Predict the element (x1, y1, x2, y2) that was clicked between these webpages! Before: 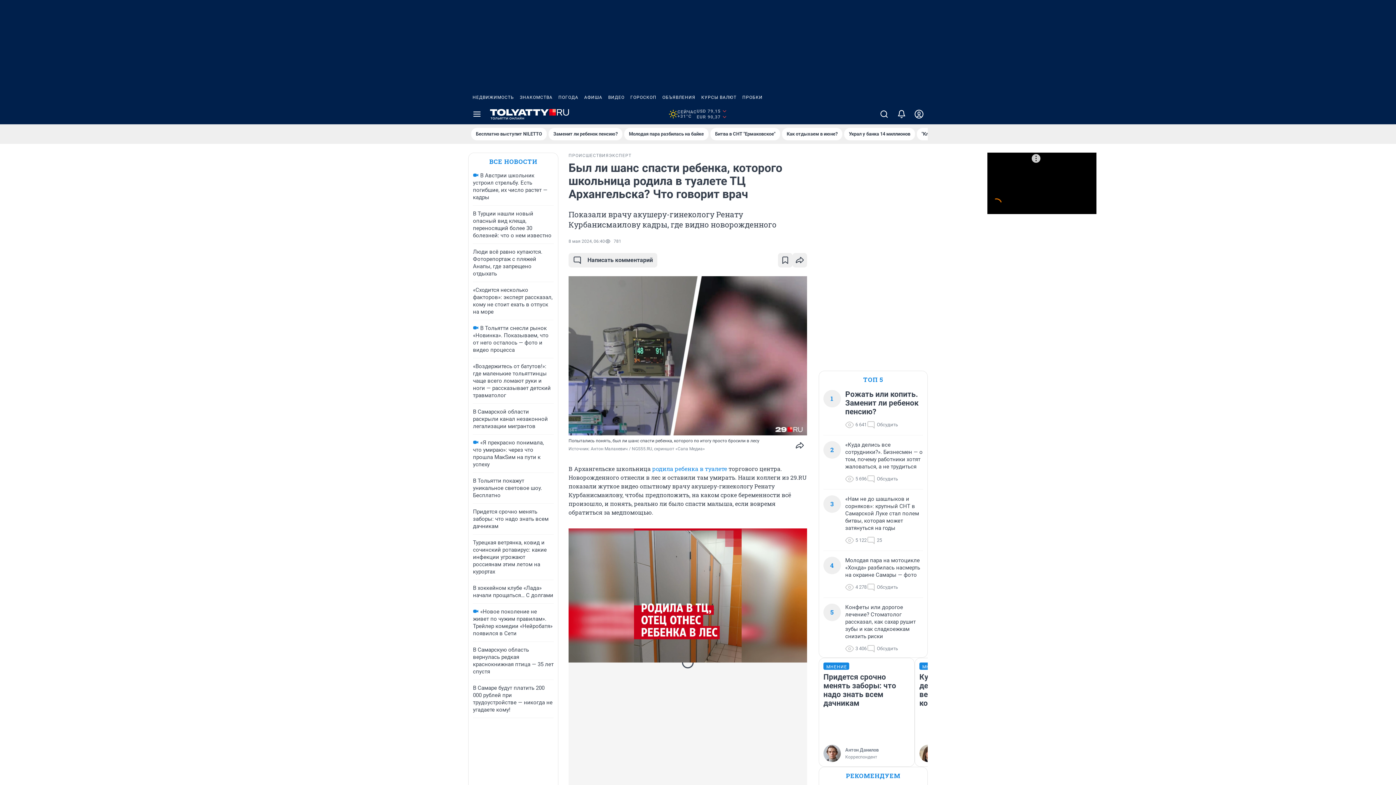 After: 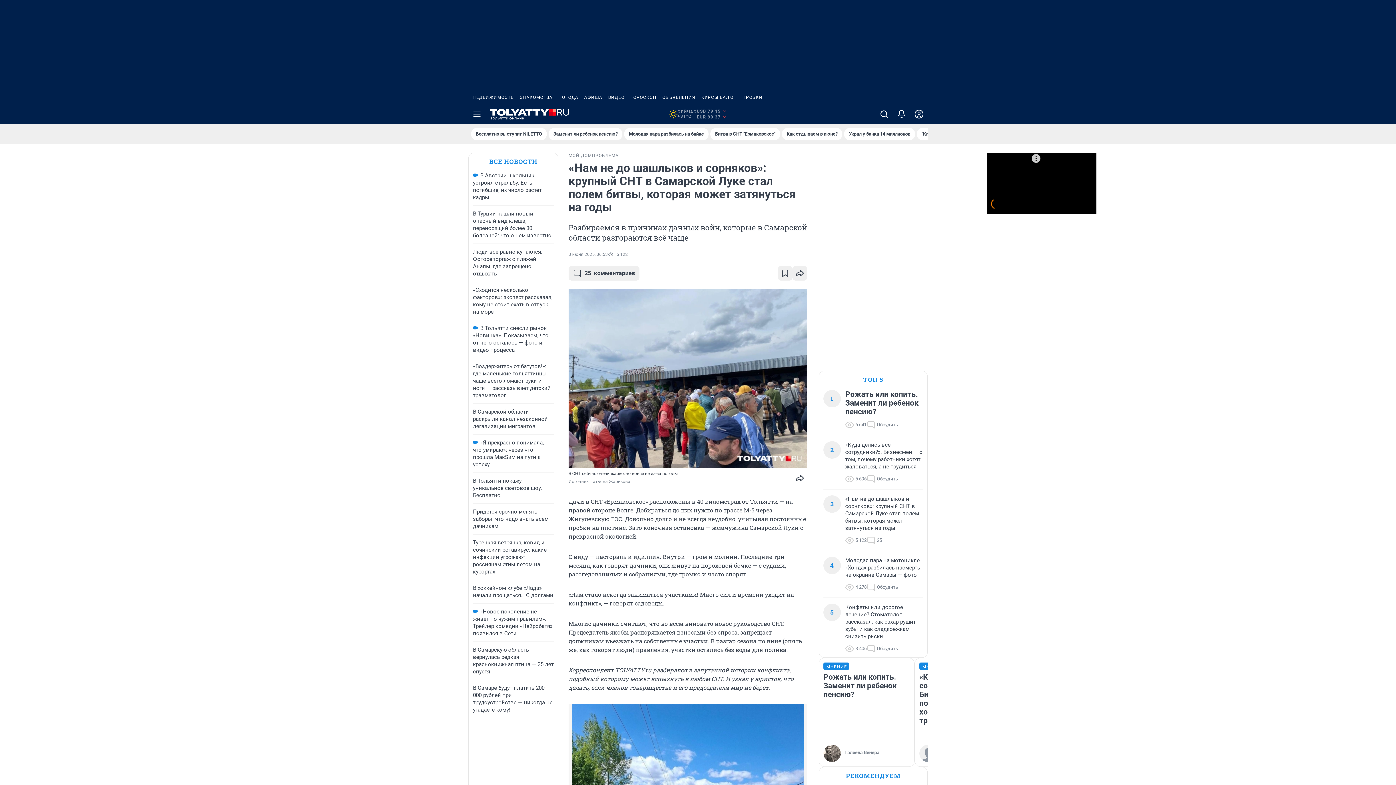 Action: label: «Нам не до шашлыков и сорняков»: крупный СНТ в Самарской Луке стал полем битвы, которая может затянуться на годы bbox: (845, 495, 923, 532)